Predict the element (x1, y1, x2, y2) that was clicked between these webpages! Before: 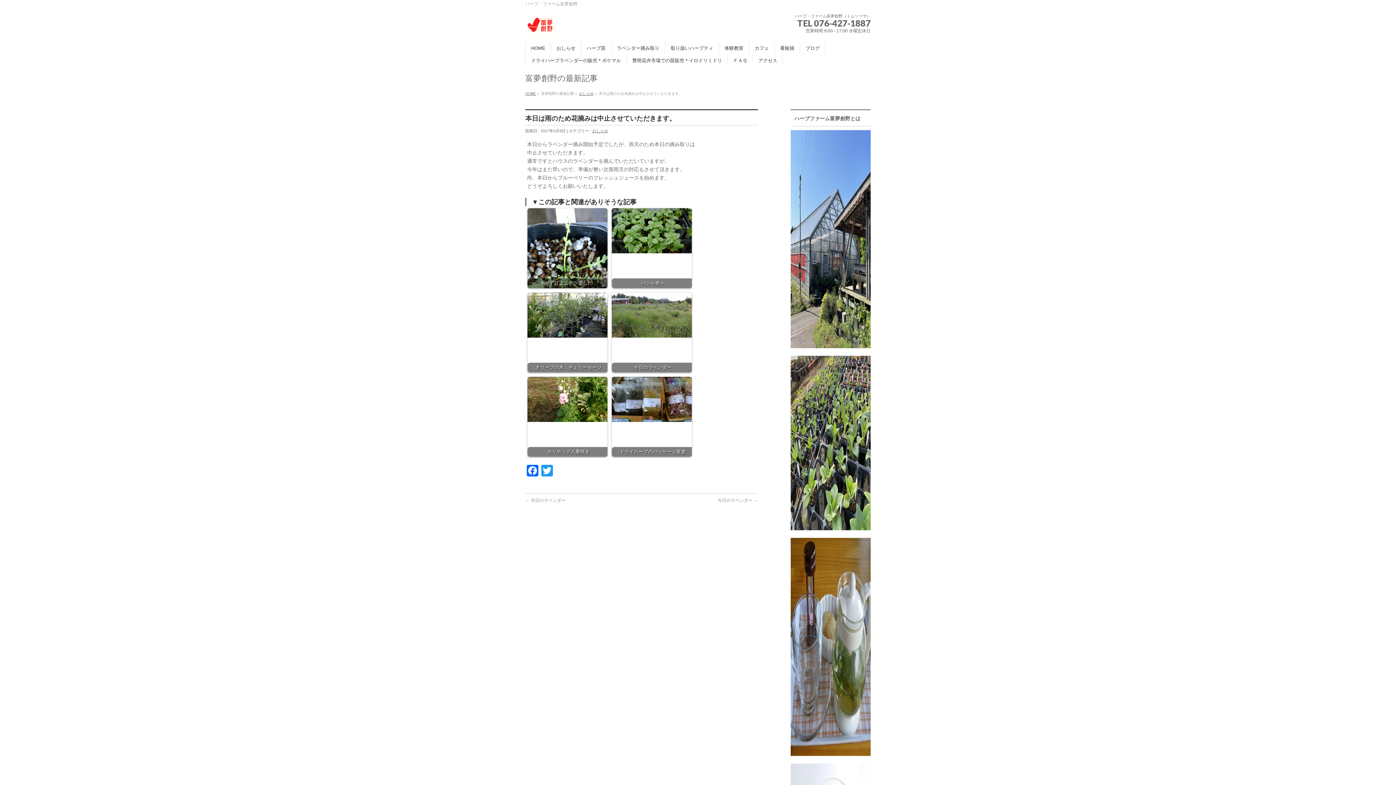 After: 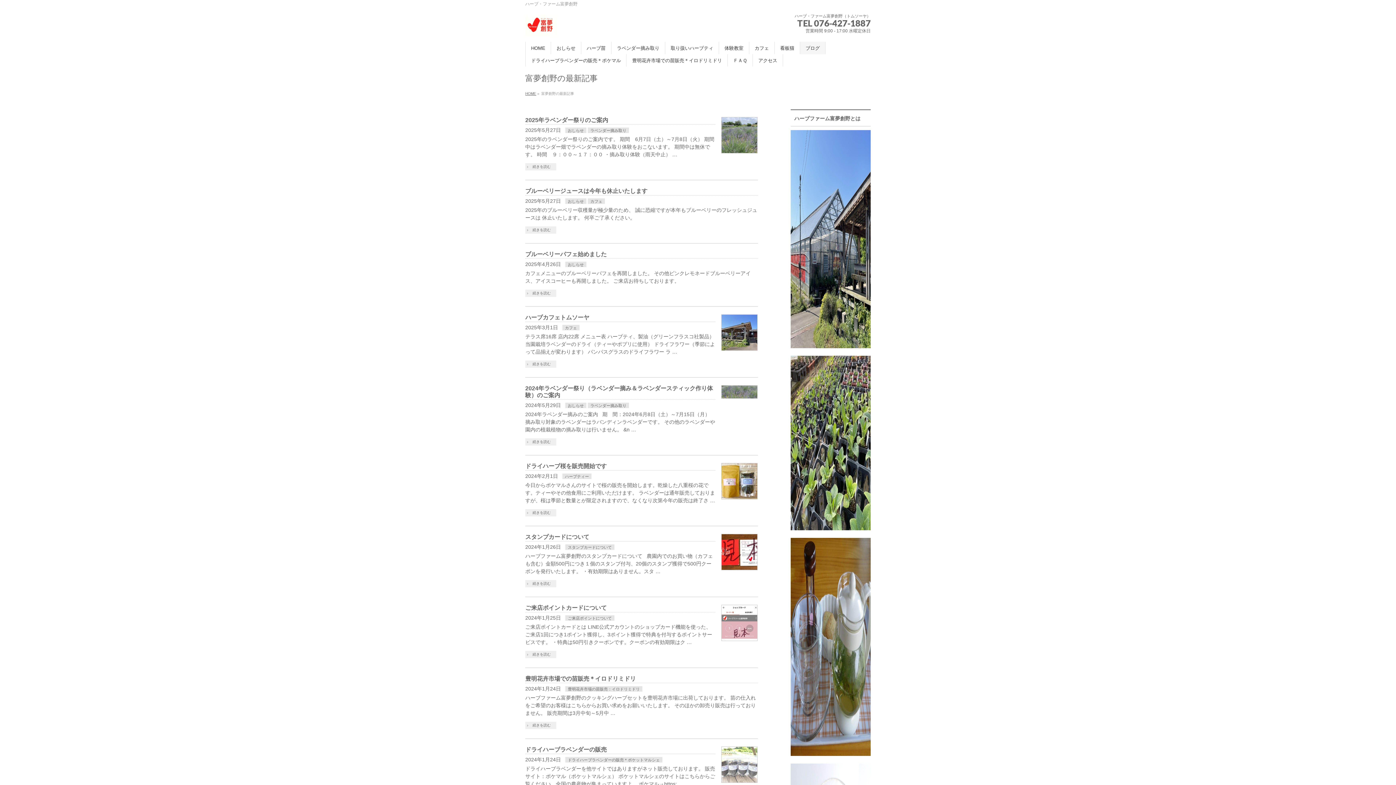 Action: bbox: (800, 41, 825, 54) label: ブログ